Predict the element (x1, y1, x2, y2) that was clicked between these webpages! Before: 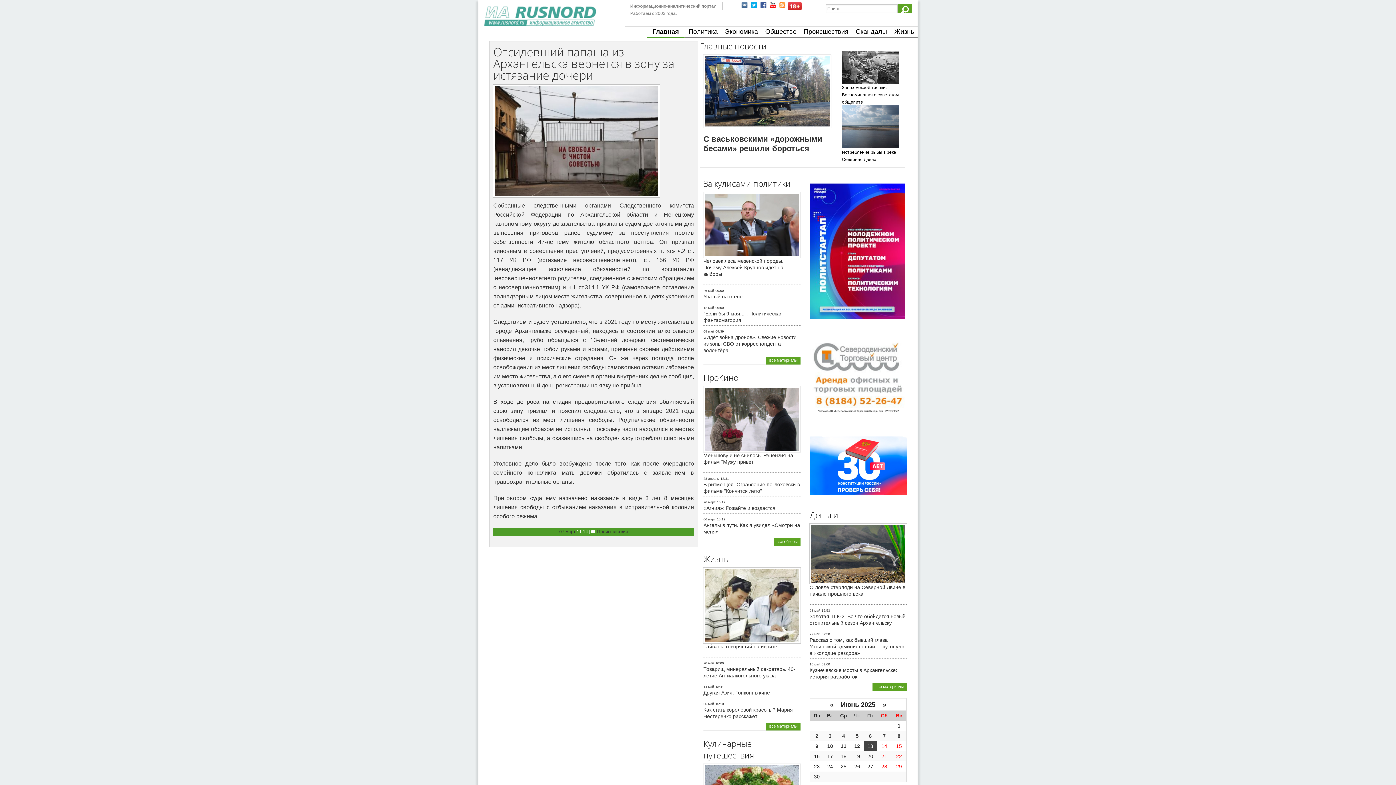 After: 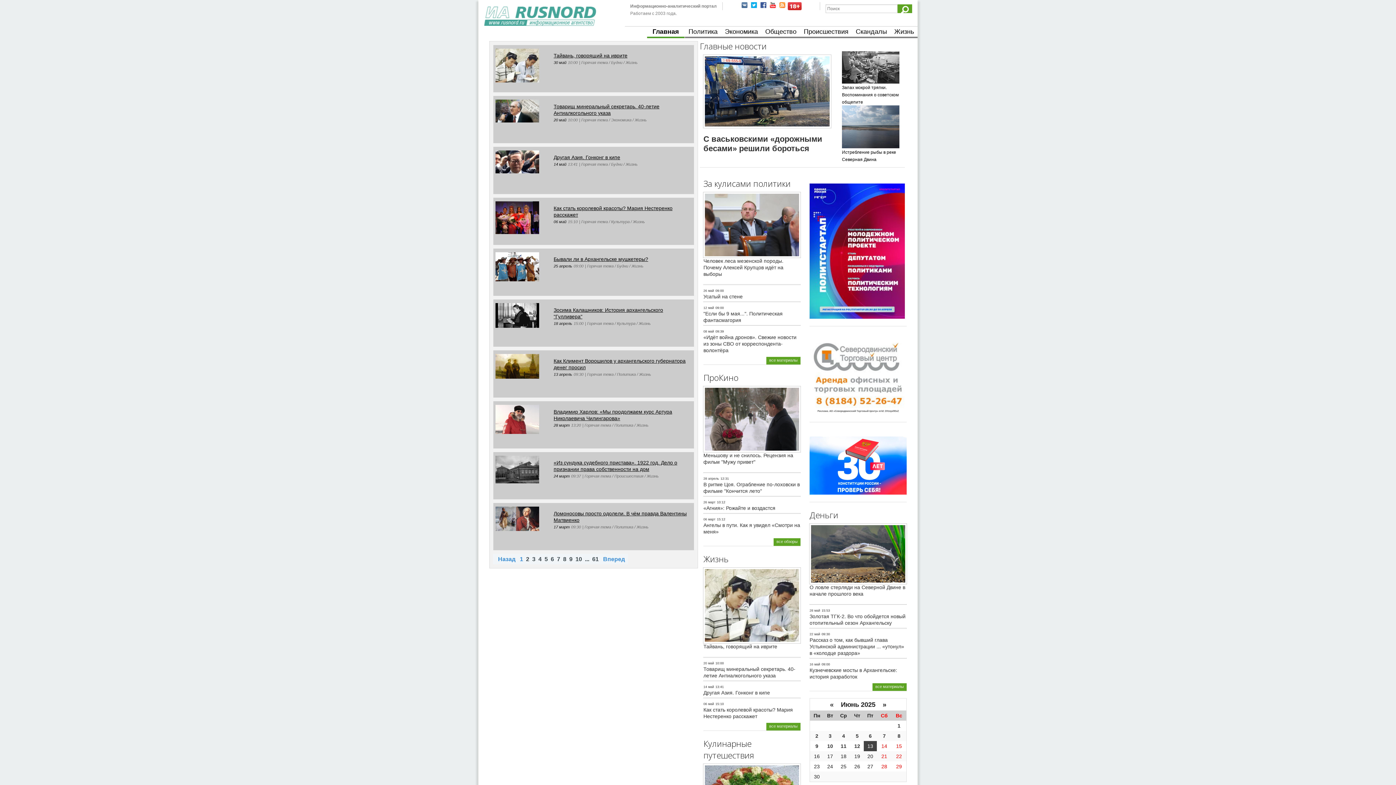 Action: label: все материалы bbox: (766, 723, 800, 730)